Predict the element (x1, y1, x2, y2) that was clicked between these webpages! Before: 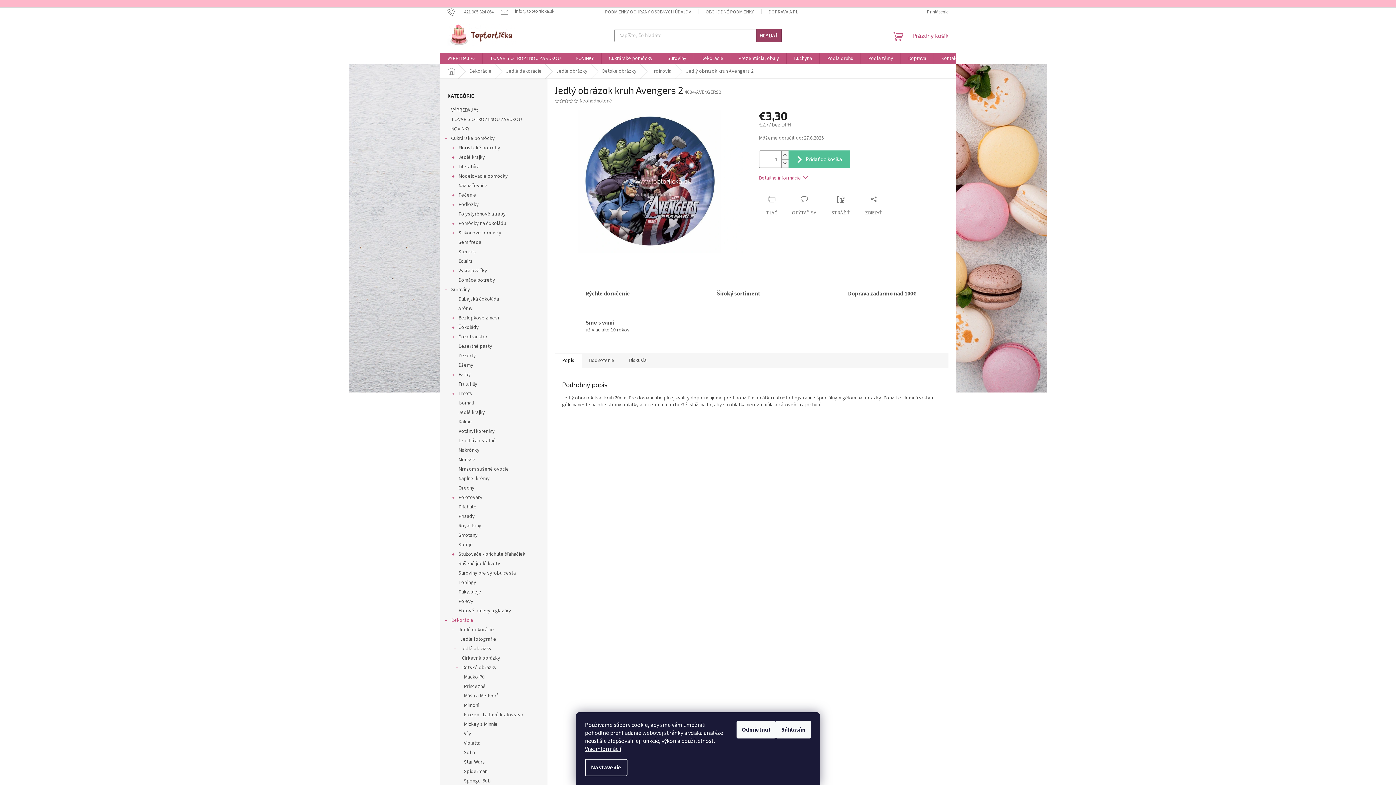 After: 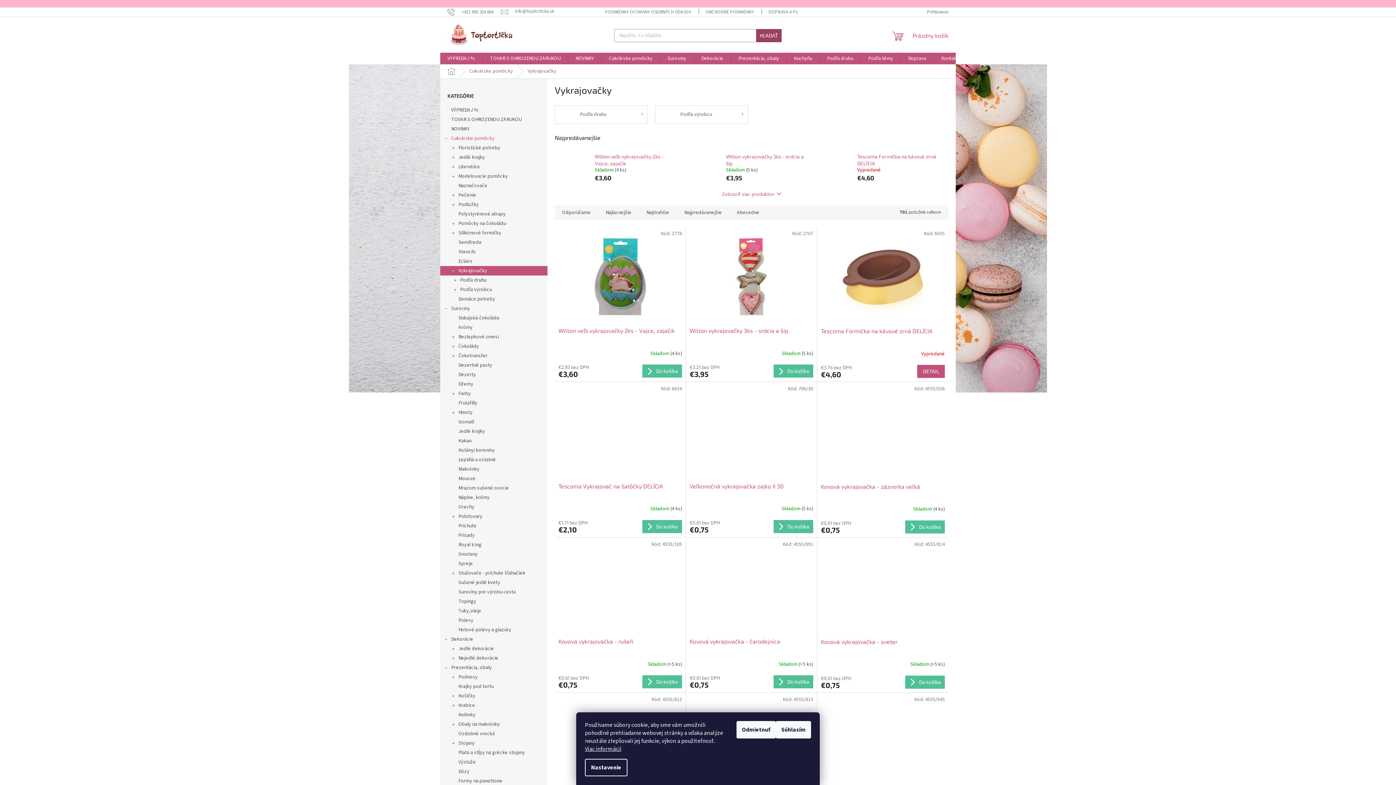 Action: label: Vykrajovačky
  bbox: (440, 266, 547, 275)